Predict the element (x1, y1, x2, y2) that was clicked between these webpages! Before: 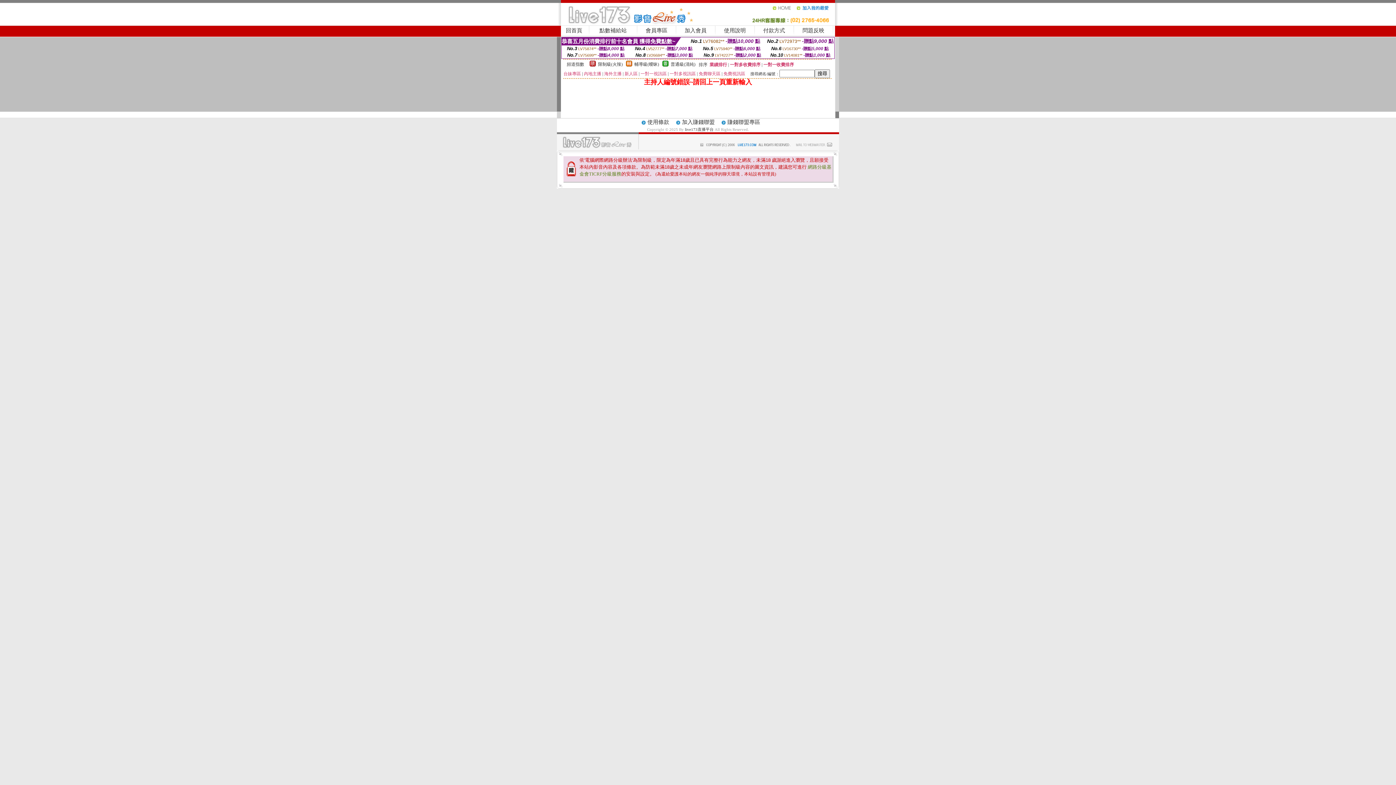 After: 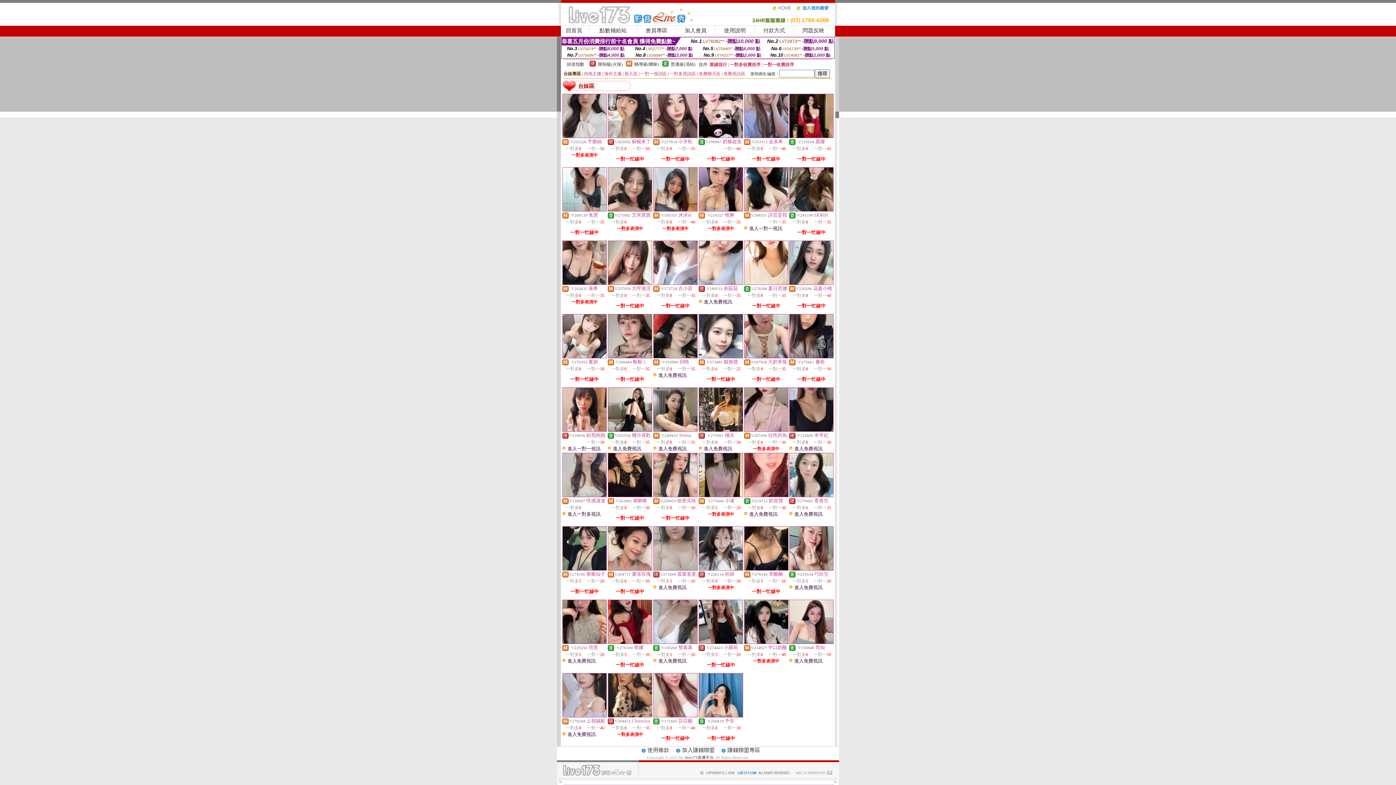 Action: label: 台妹專區 bbox: (563, 71, 581, 76)